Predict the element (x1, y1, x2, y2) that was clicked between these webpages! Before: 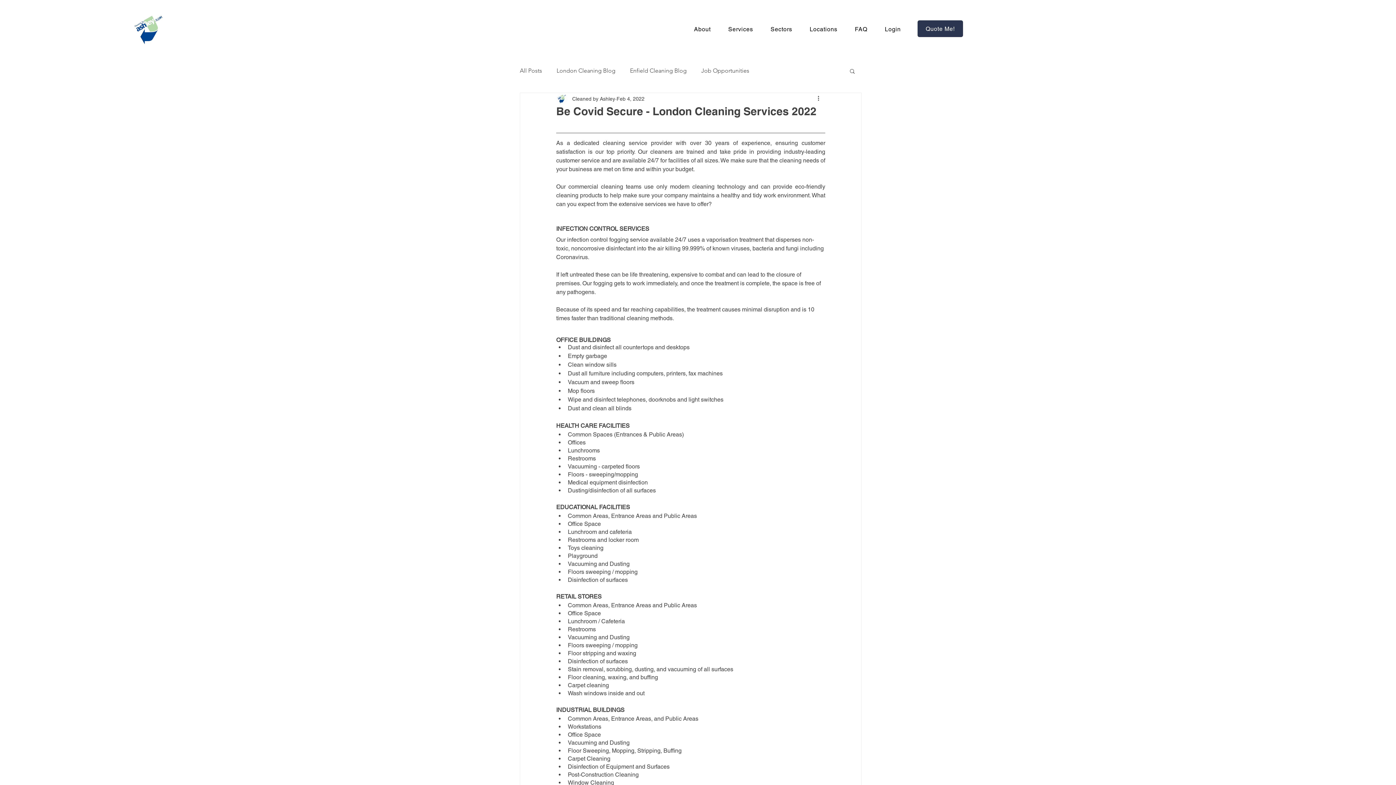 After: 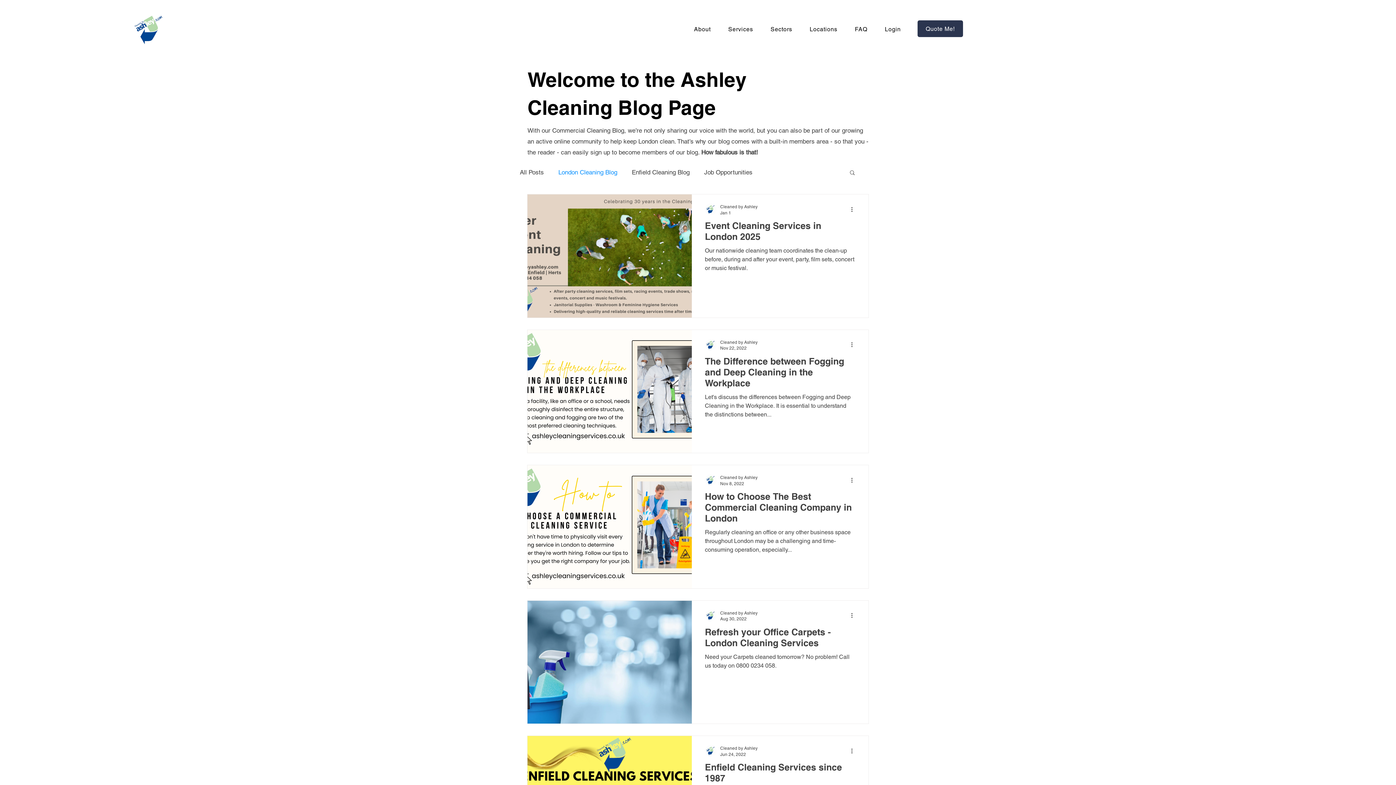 Action: bbox: (556, 67, 615, 74) label: London Cleaning Blog